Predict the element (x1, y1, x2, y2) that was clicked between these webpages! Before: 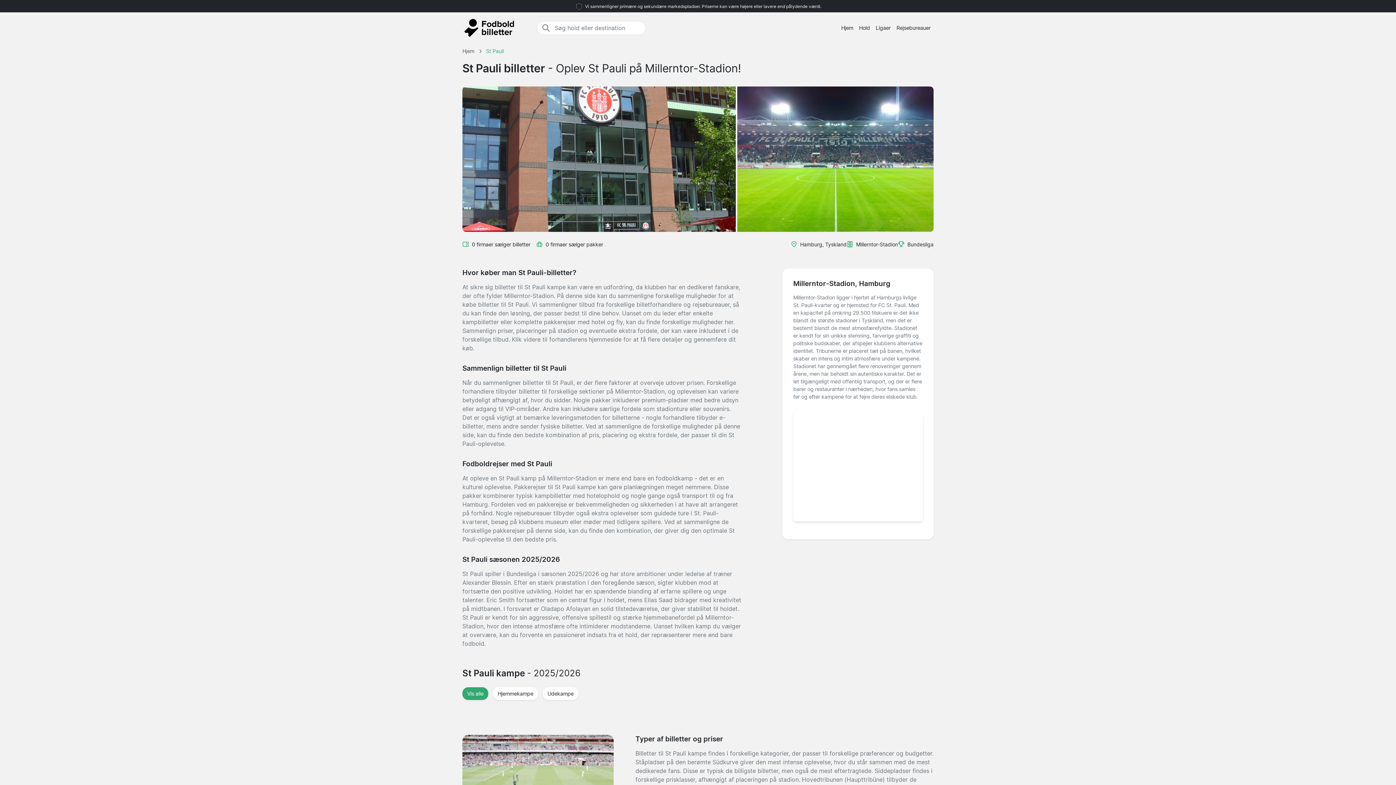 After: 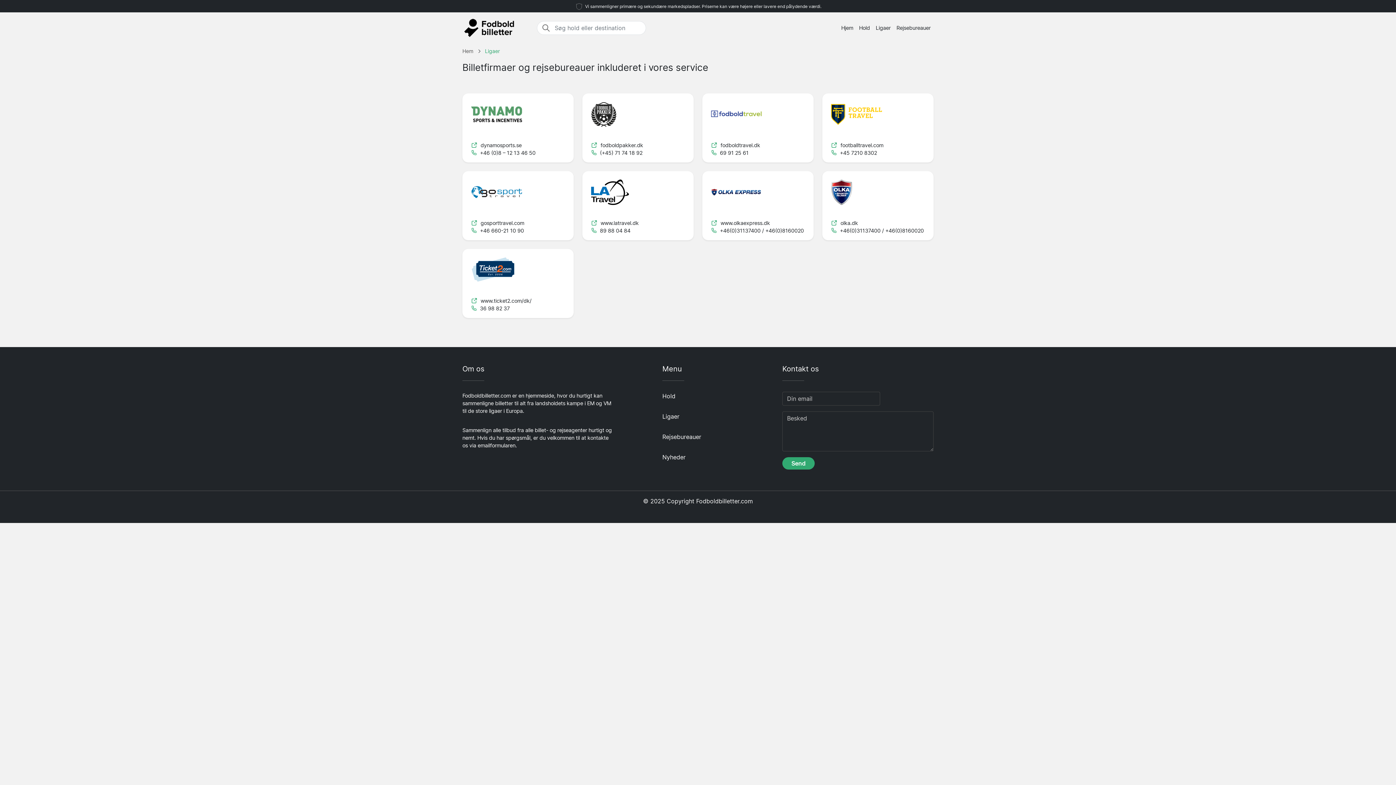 Action: bbox: (893, 21, 933, 34) label: Rejsebureauer